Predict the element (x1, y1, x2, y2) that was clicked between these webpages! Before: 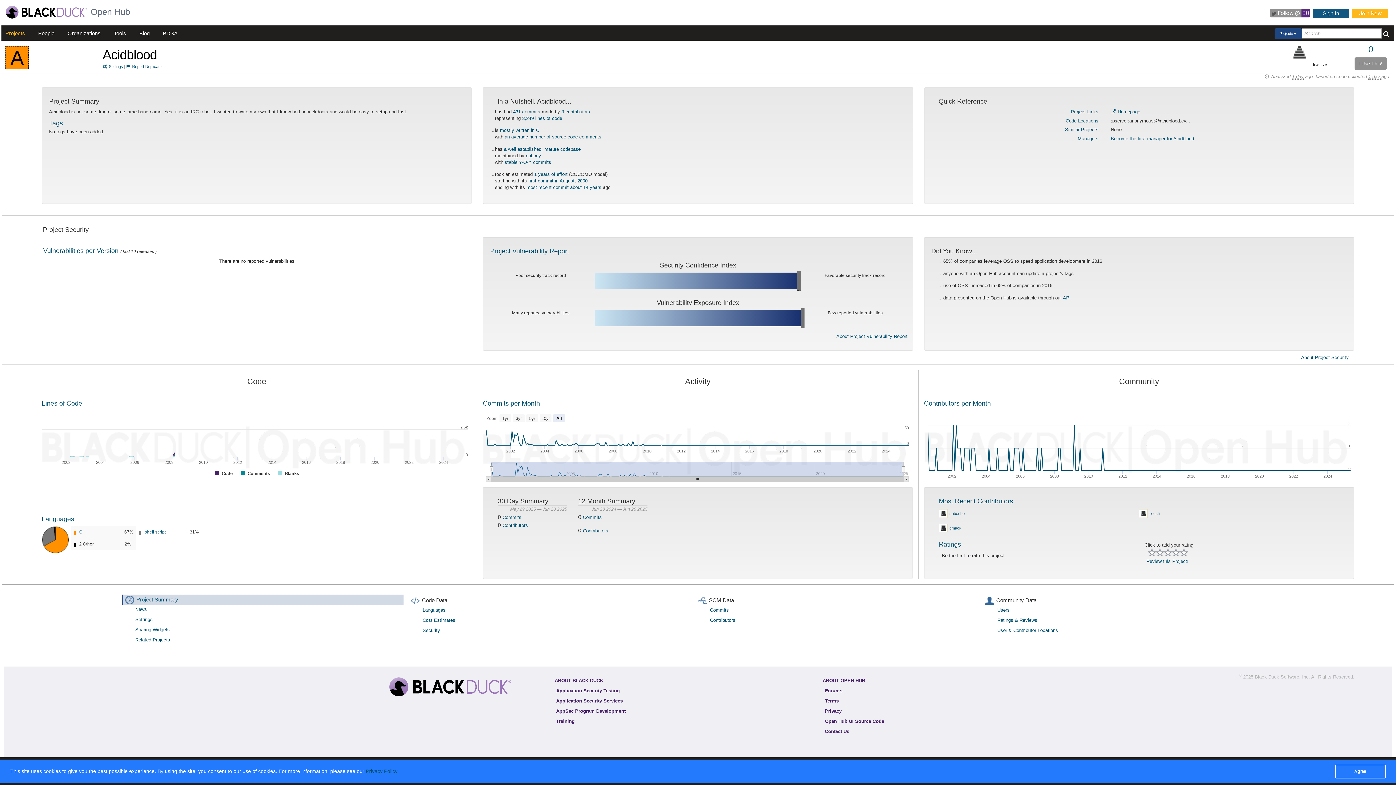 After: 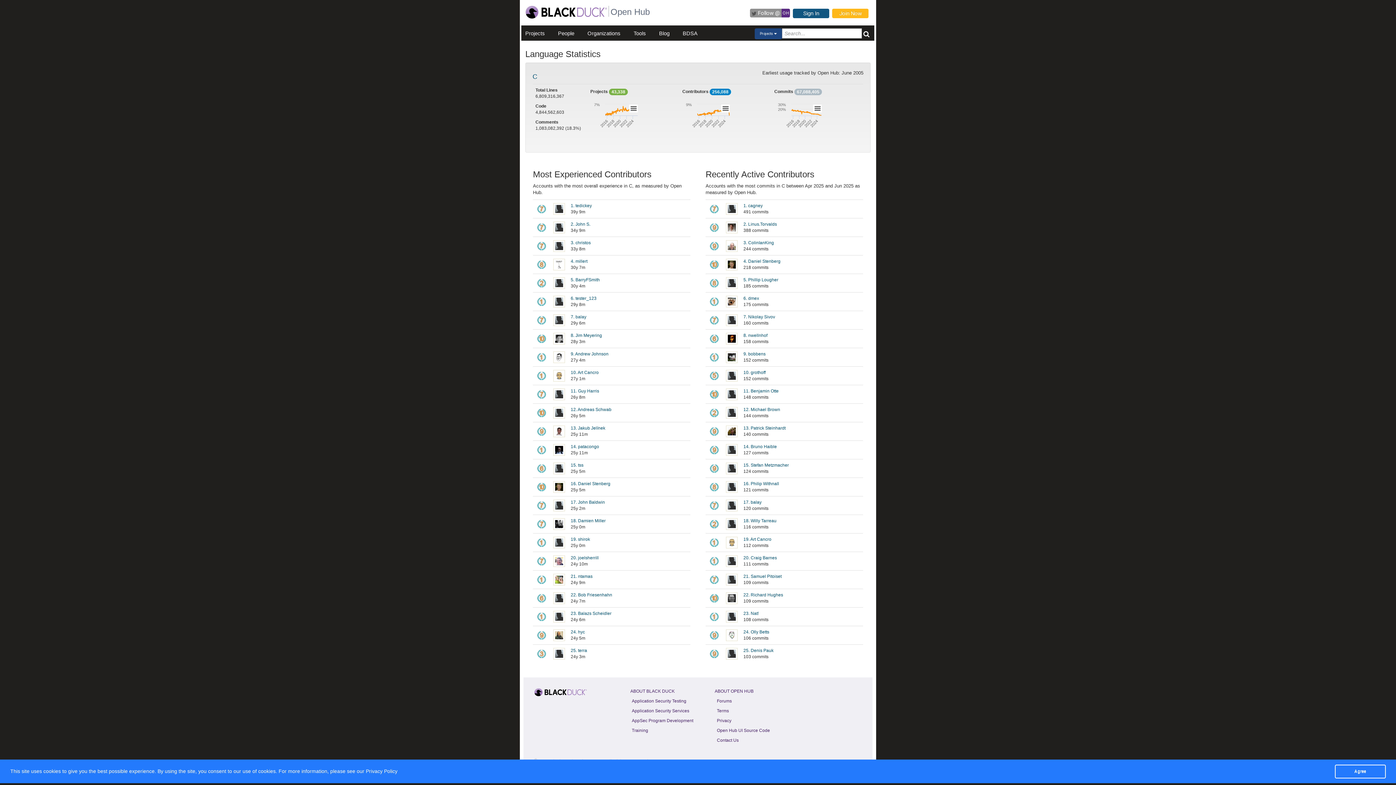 Action: bbox: (79, 529, 82, 534) label: C